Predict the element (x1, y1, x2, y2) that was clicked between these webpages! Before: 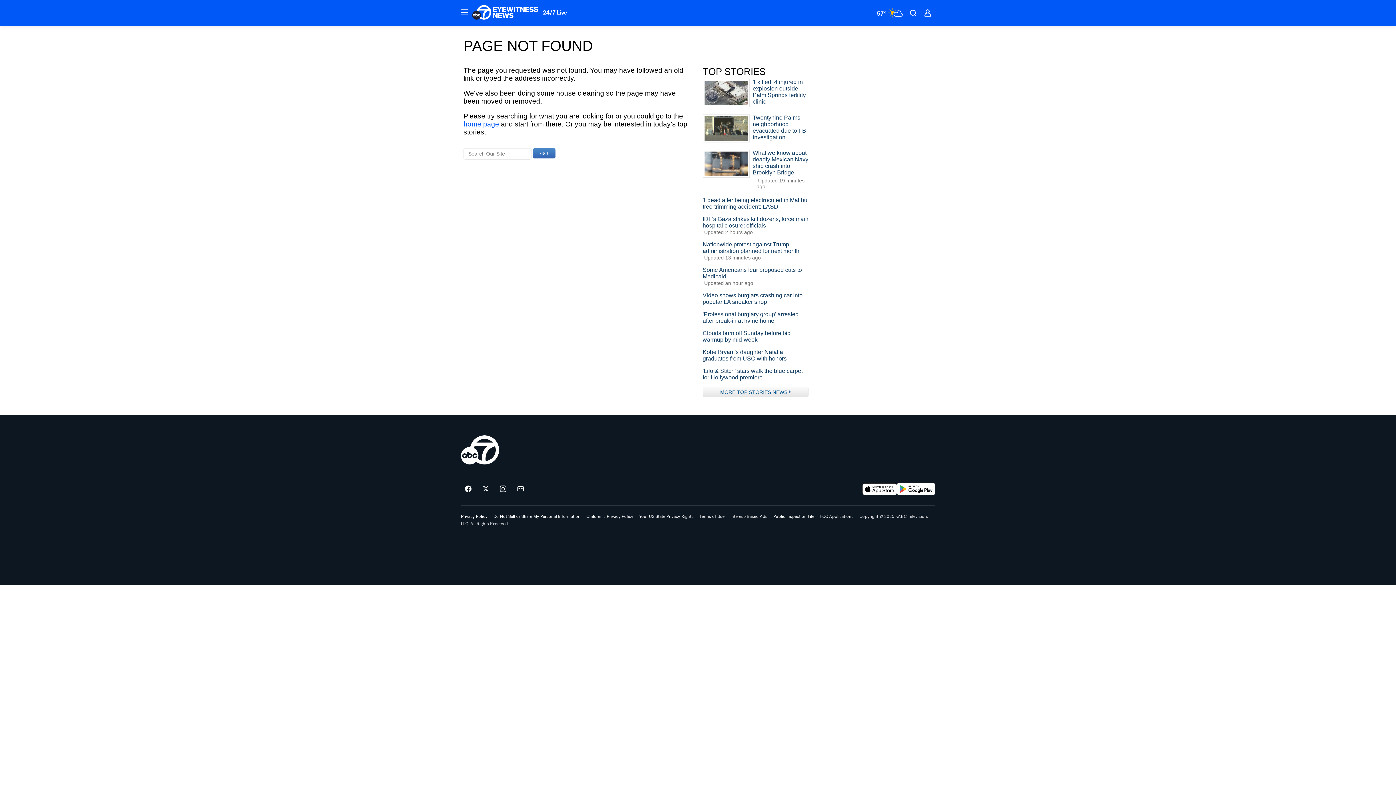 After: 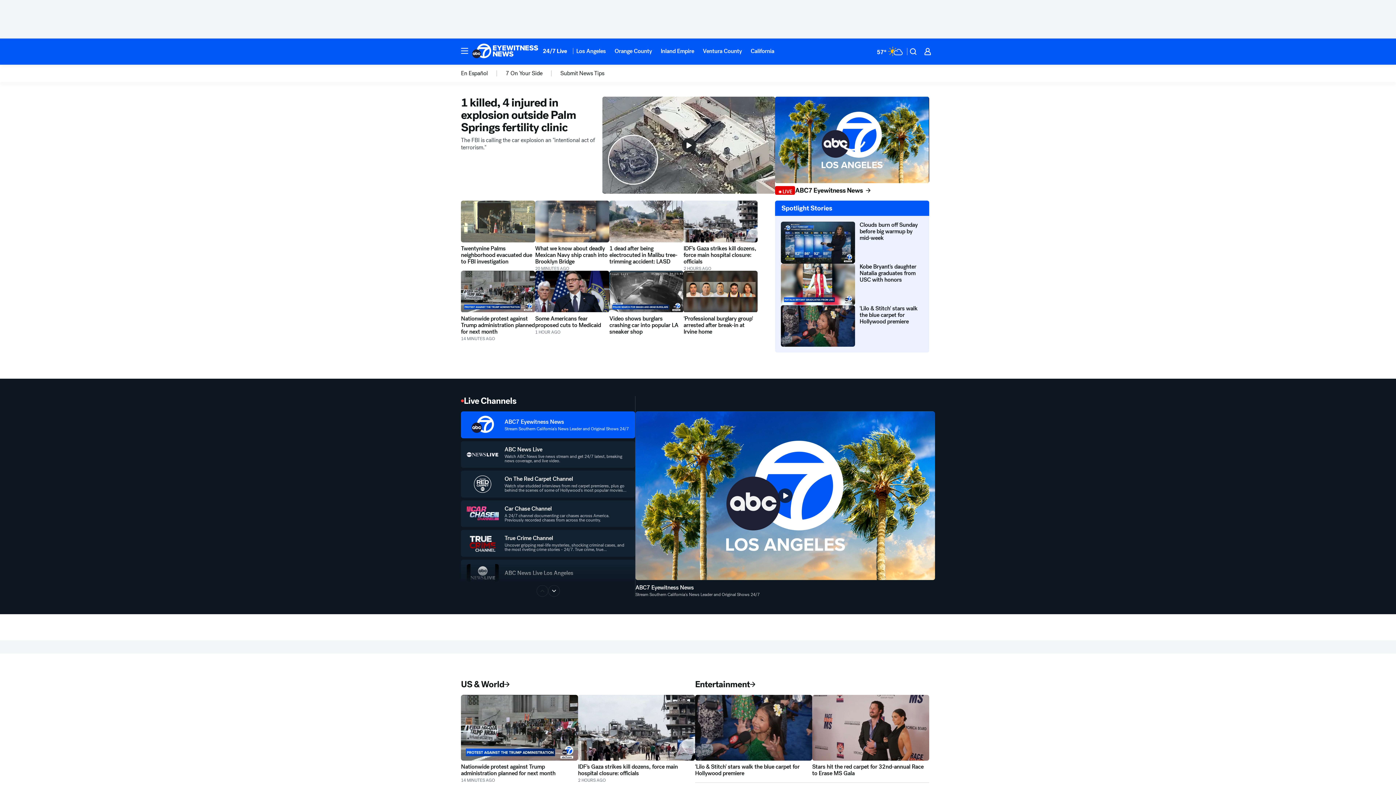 Action: bbox: (472, 5, 538, 21) label: ABC7 Los Angeles homepage